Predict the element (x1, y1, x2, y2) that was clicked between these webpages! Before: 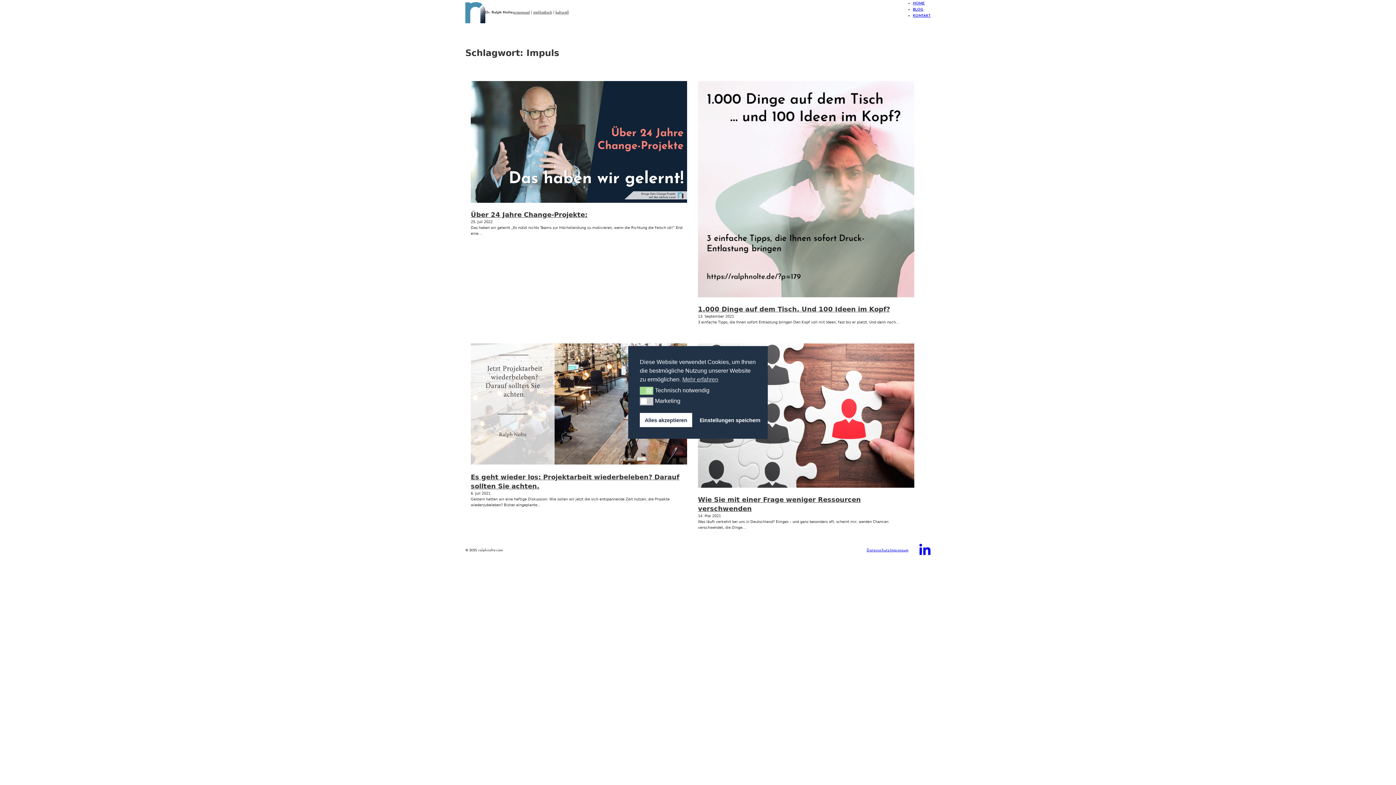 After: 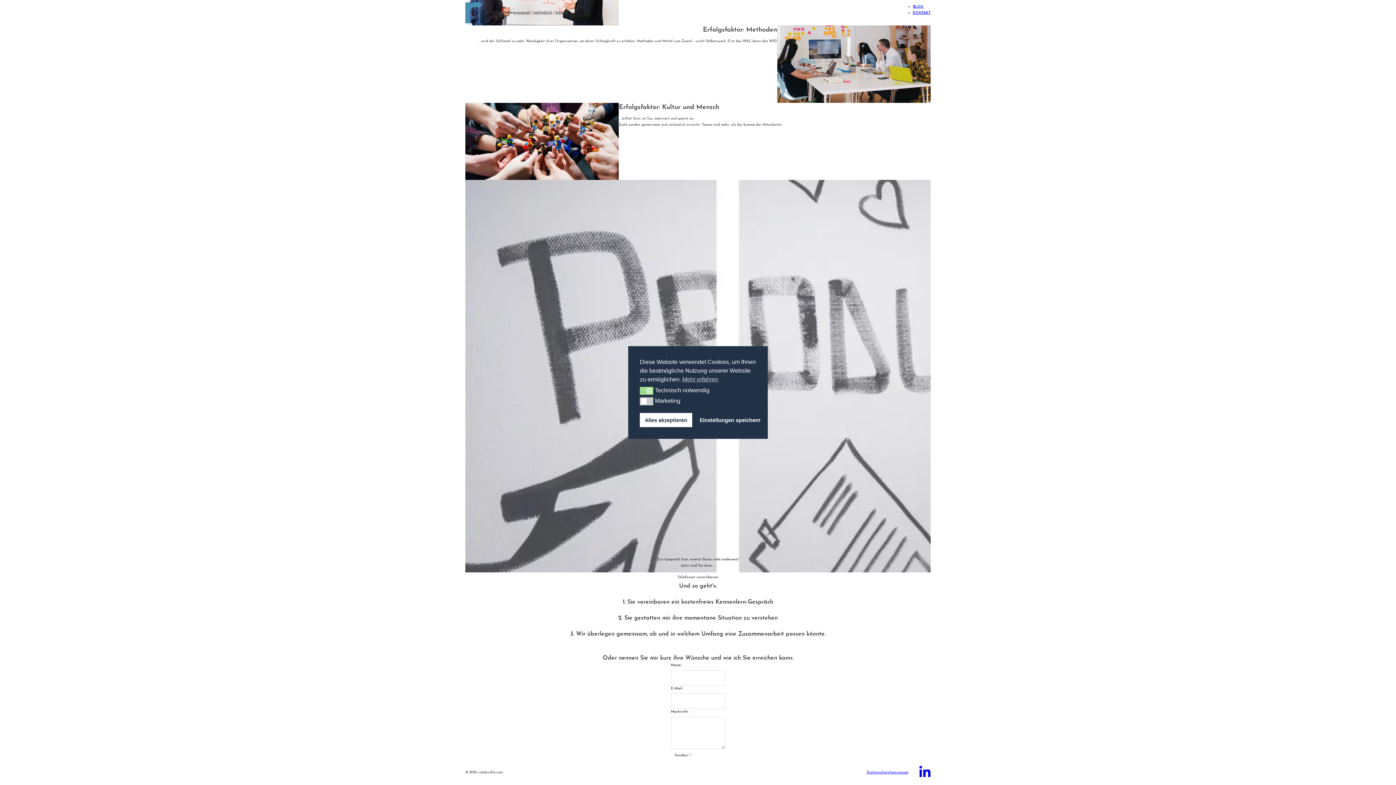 Action: bbox: (913, 13, 930, 17) label: KONTAKT